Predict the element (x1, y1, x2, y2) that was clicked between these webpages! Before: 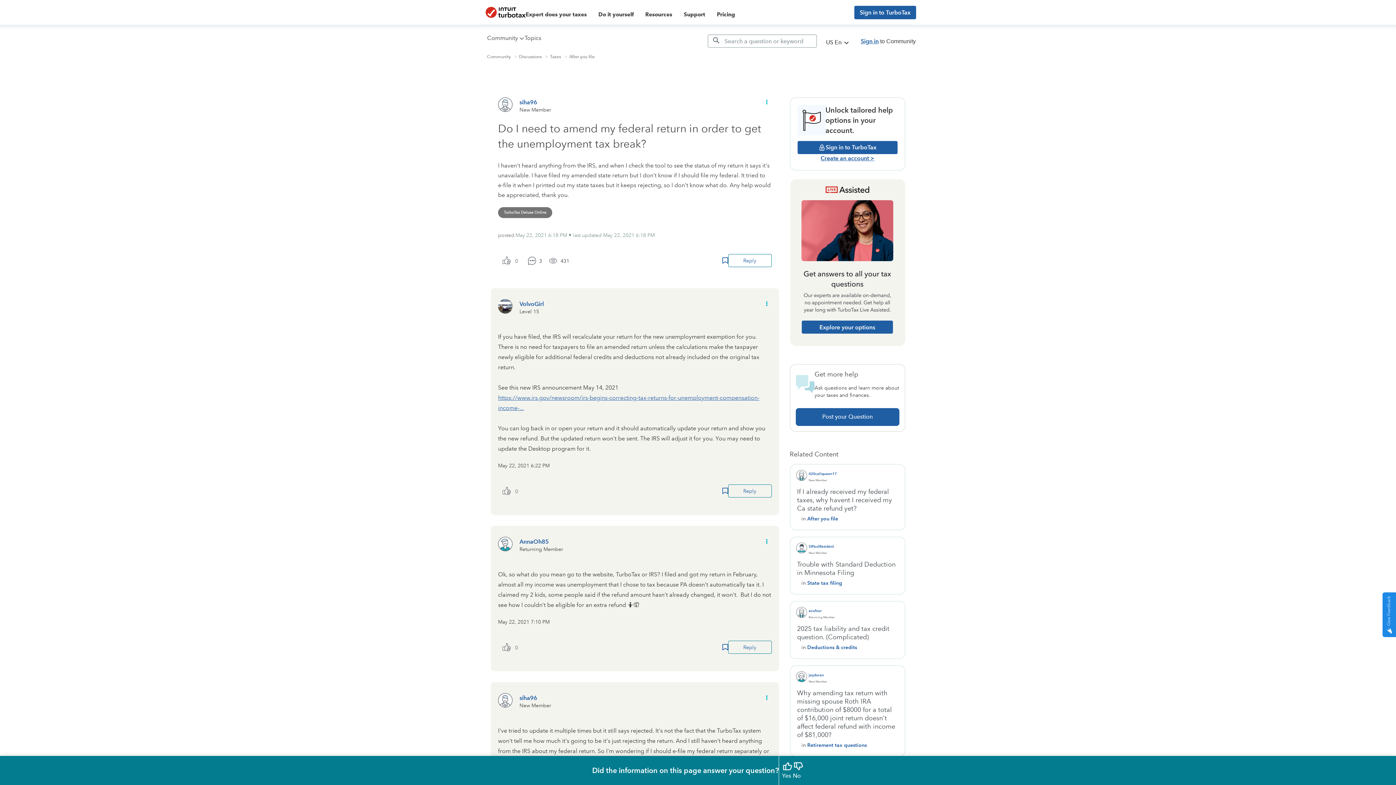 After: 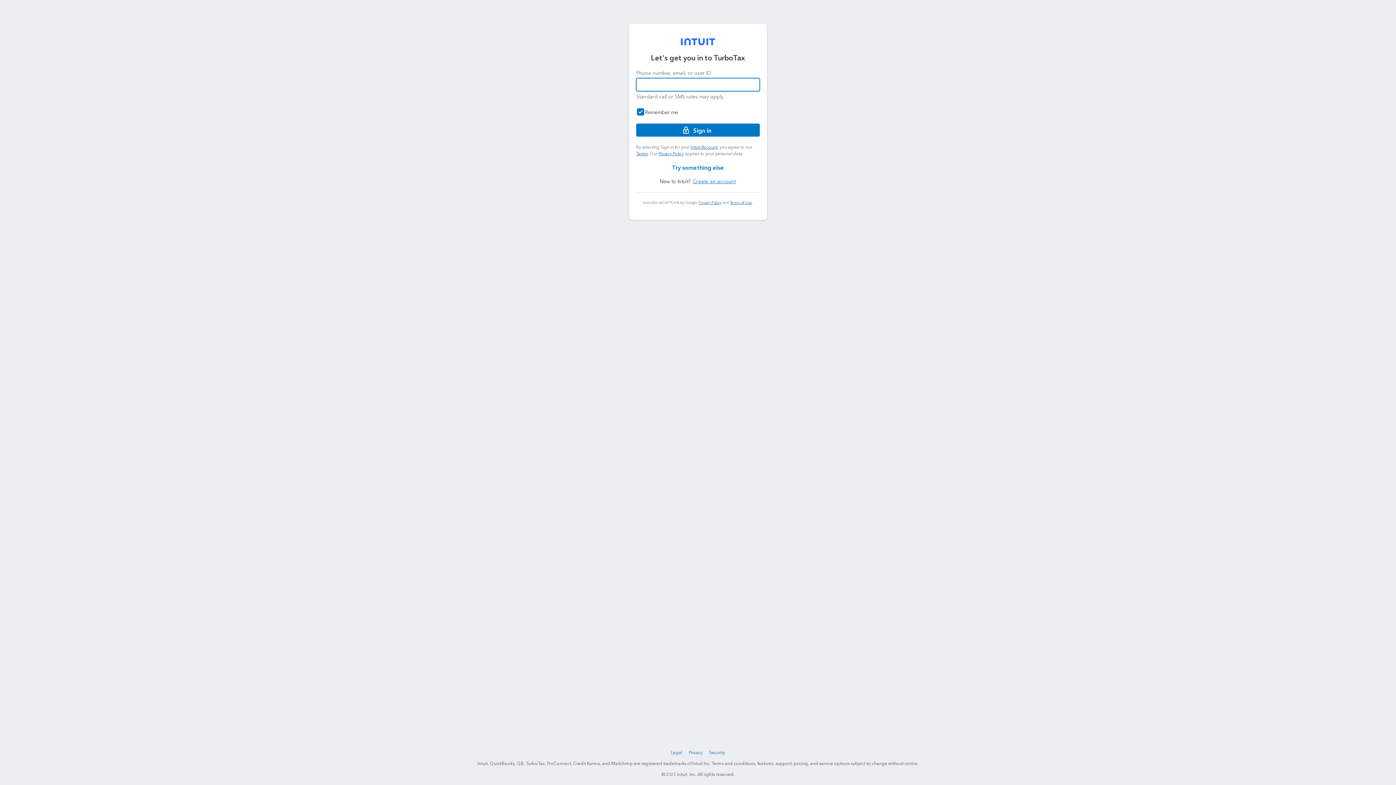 Action: label: Bookmark Icon bbox: (722, 644, 728, 650)